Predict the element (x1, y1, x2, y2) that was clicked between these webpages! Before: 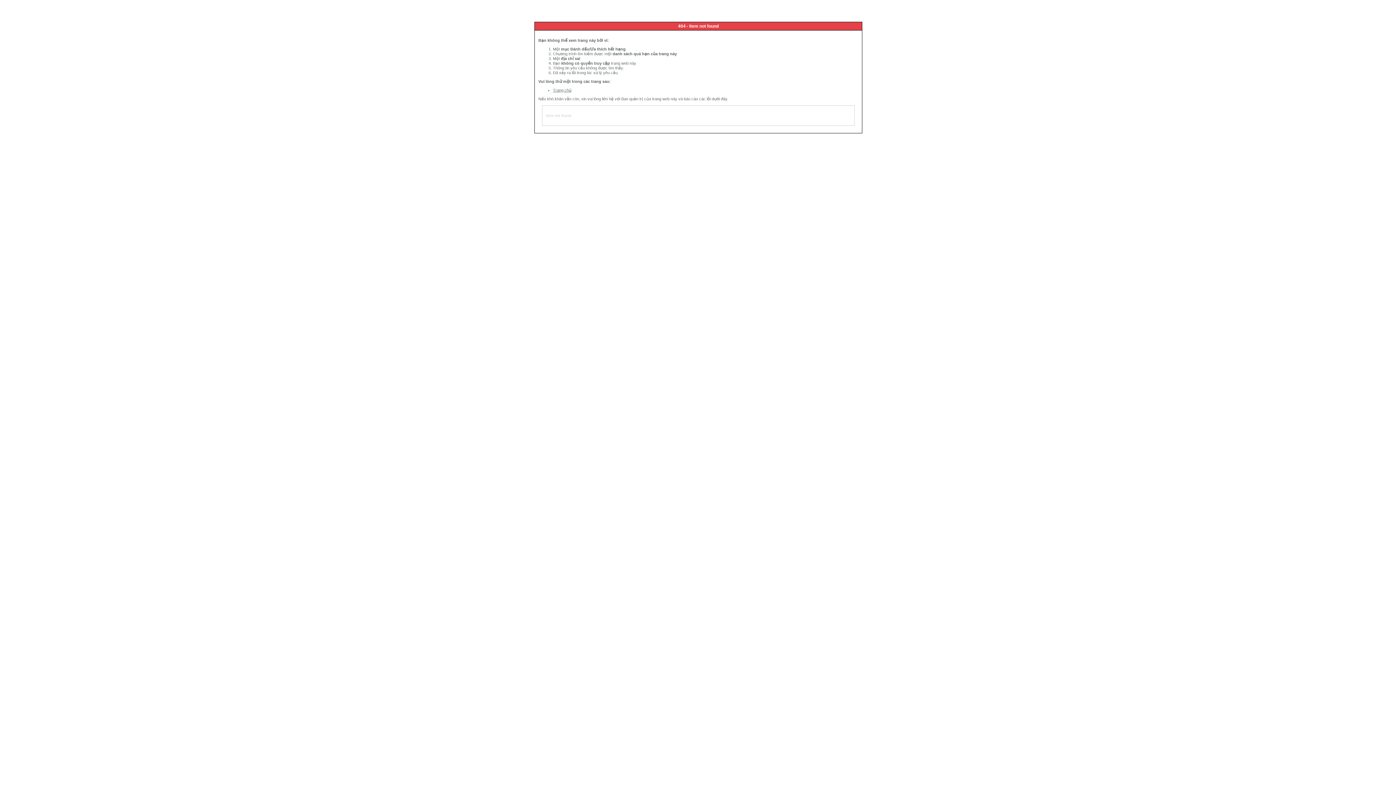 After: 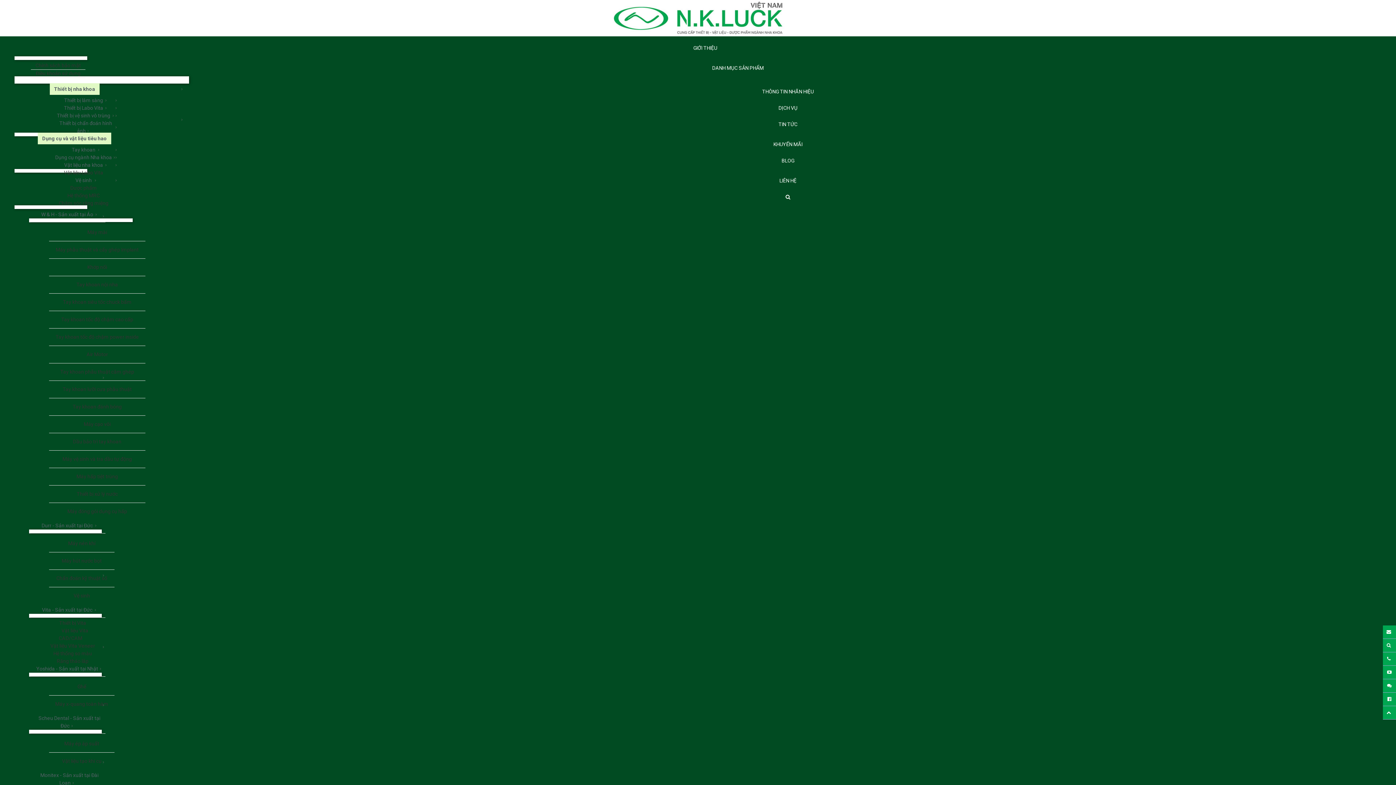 Action: label: Trang chủ bbox: (553, 88, 571, 92)